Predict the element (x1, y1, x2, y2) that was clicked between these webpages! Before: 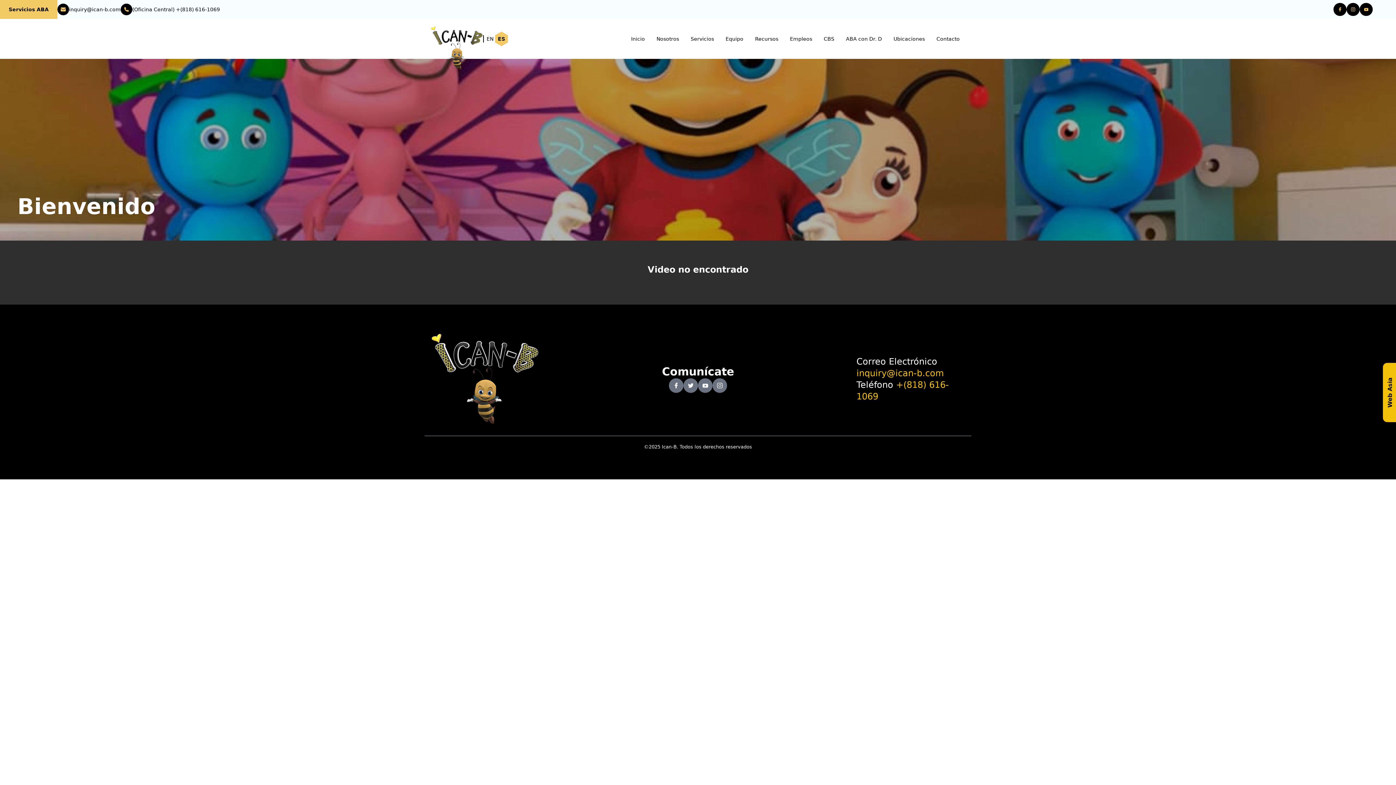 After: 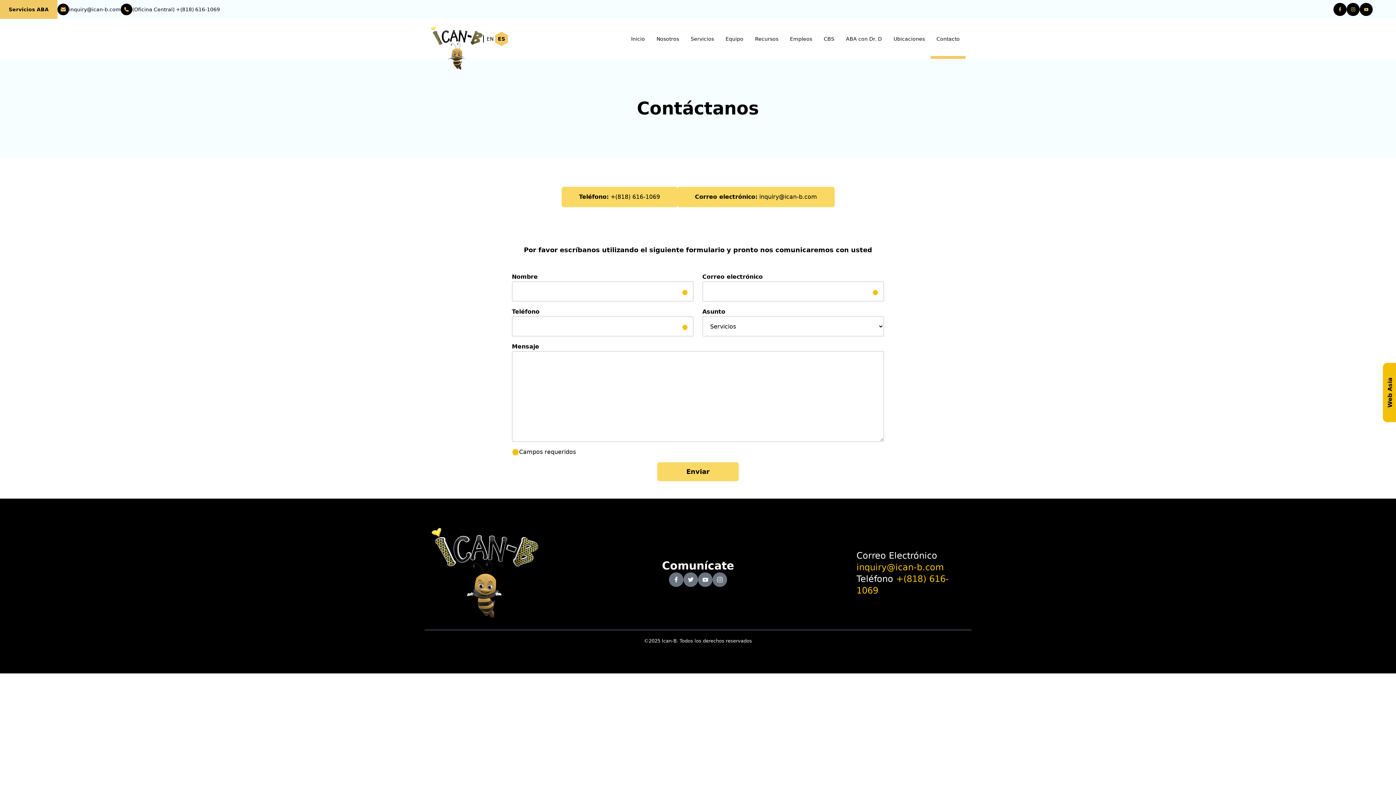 Action: label: Contacto bbox: (930, 29, 965, 48)